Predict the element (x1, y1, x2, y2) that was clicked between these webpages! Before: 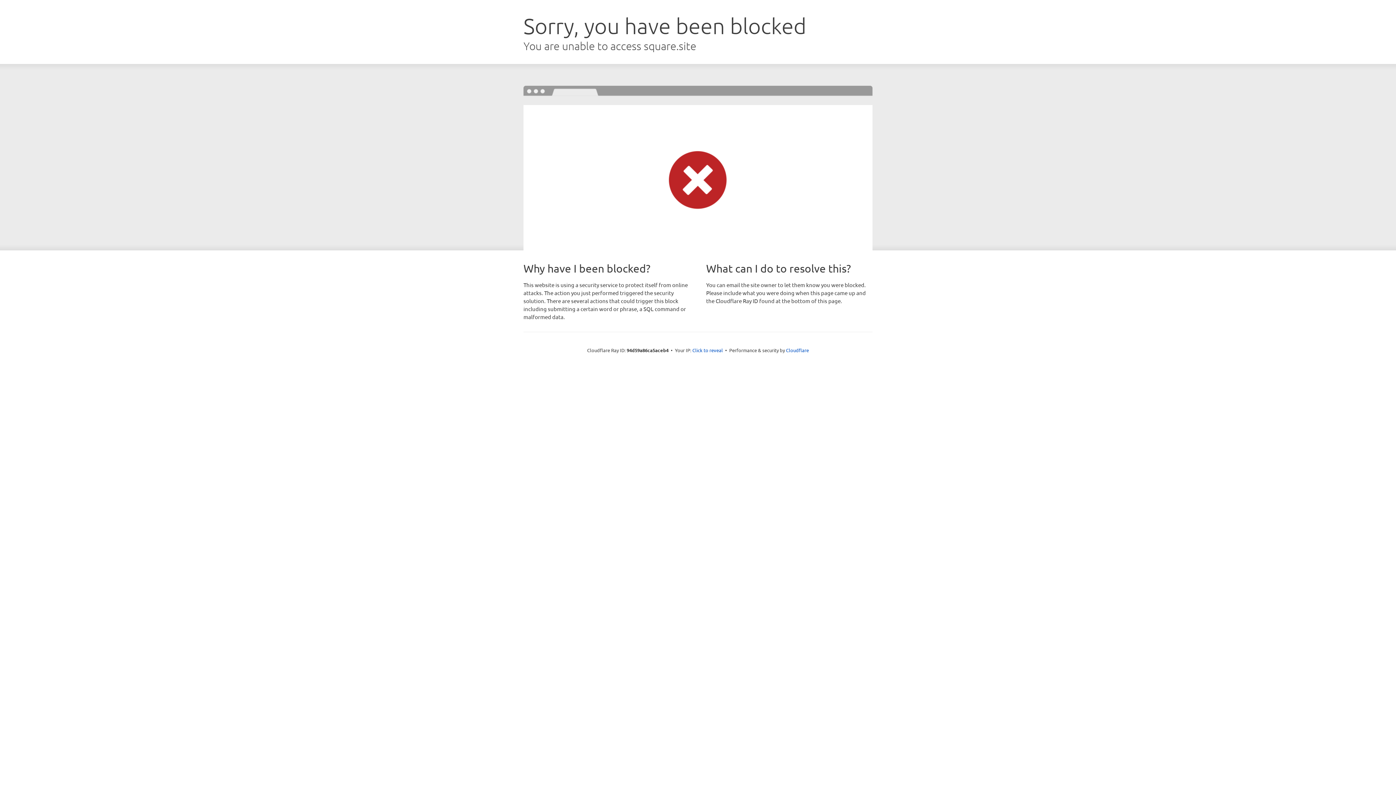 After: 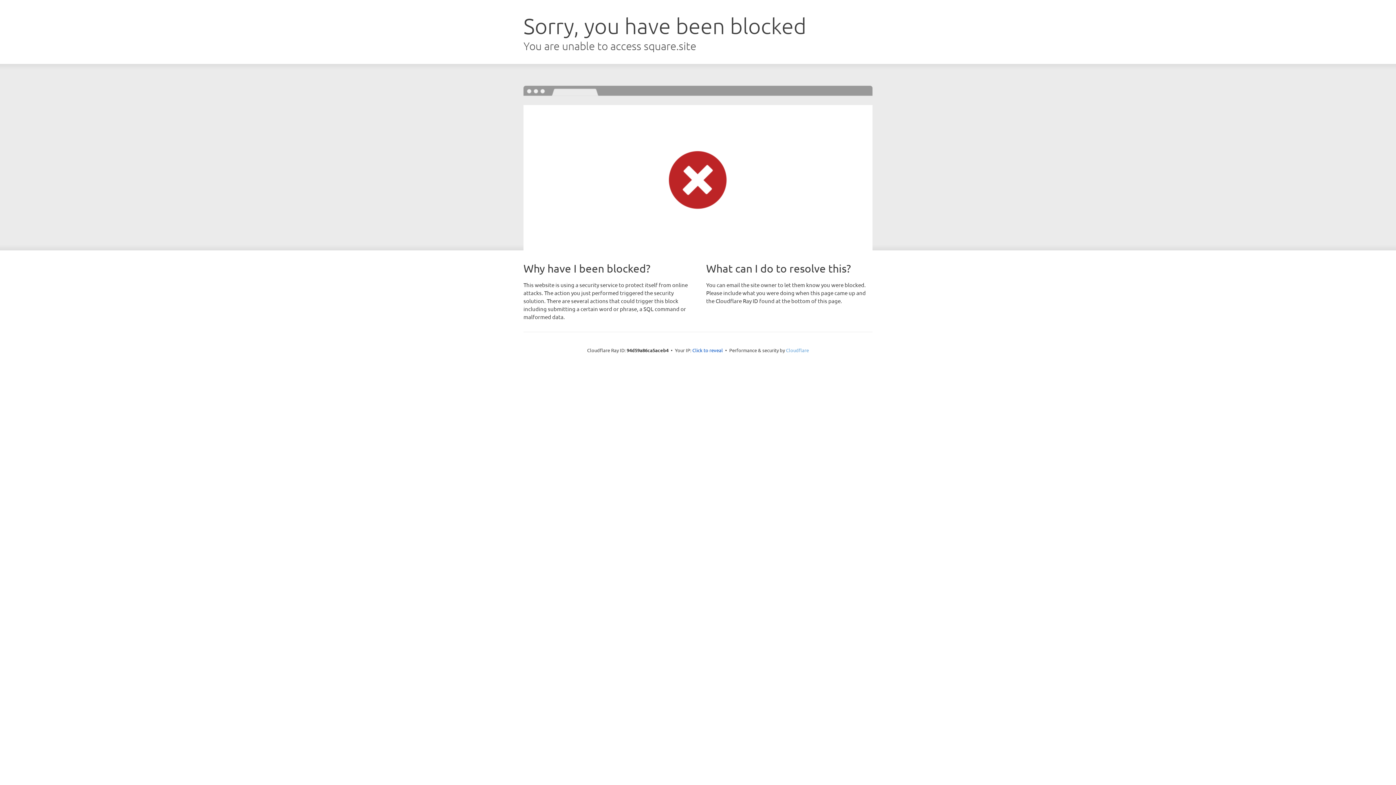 Action: bbox: (786, 347, 809, 353) label: Cloudflare